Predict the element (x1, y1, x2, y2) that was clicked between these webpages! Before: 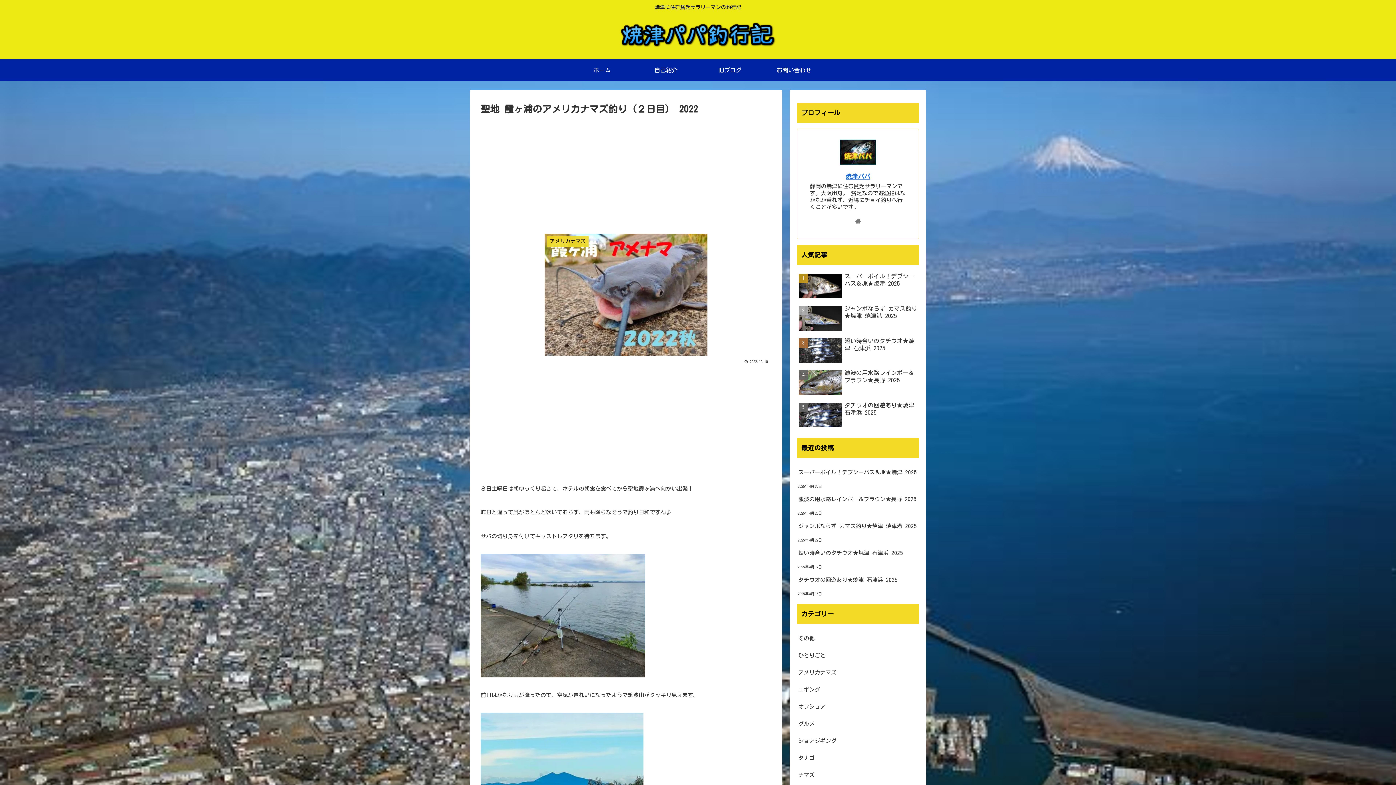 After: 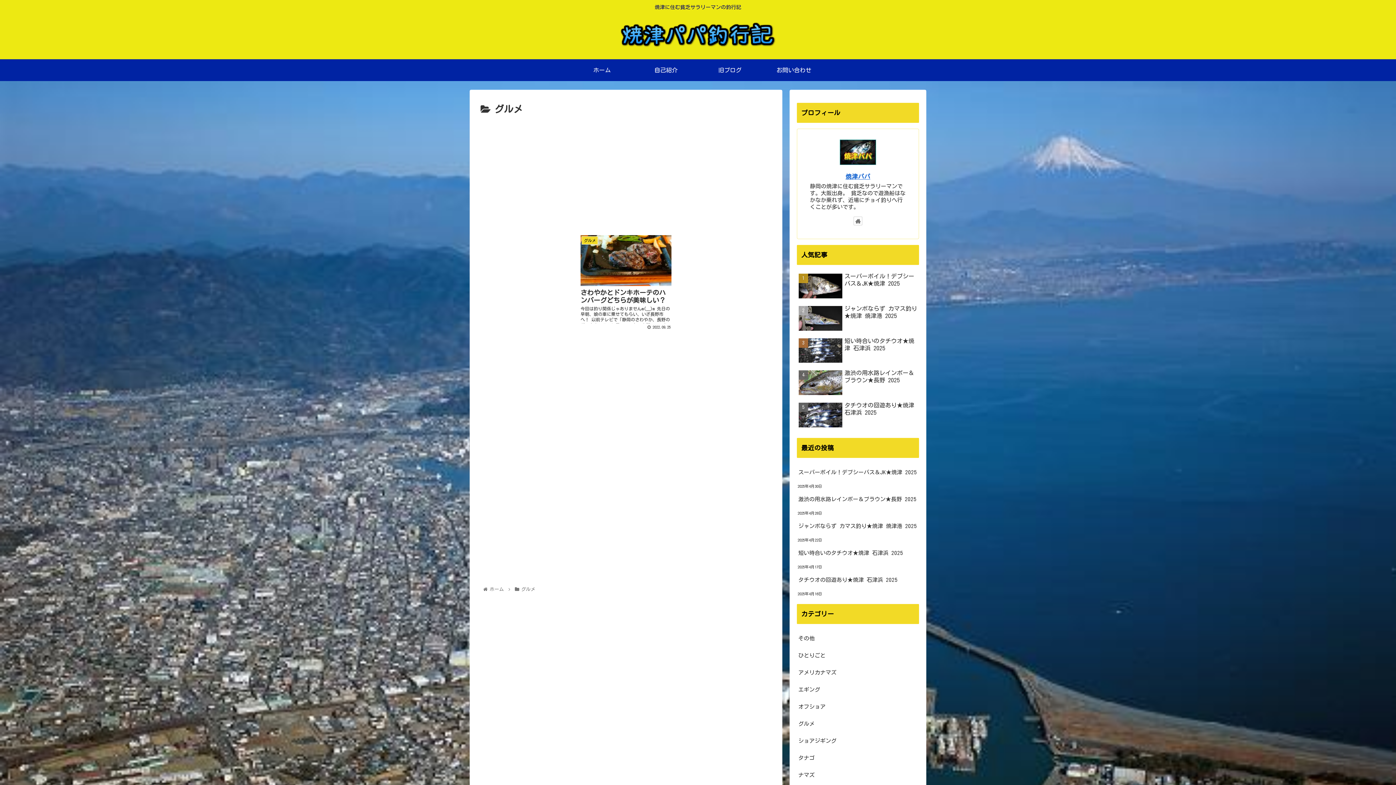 Action: bbox: (797, 715, 919, 732) label: グルメ